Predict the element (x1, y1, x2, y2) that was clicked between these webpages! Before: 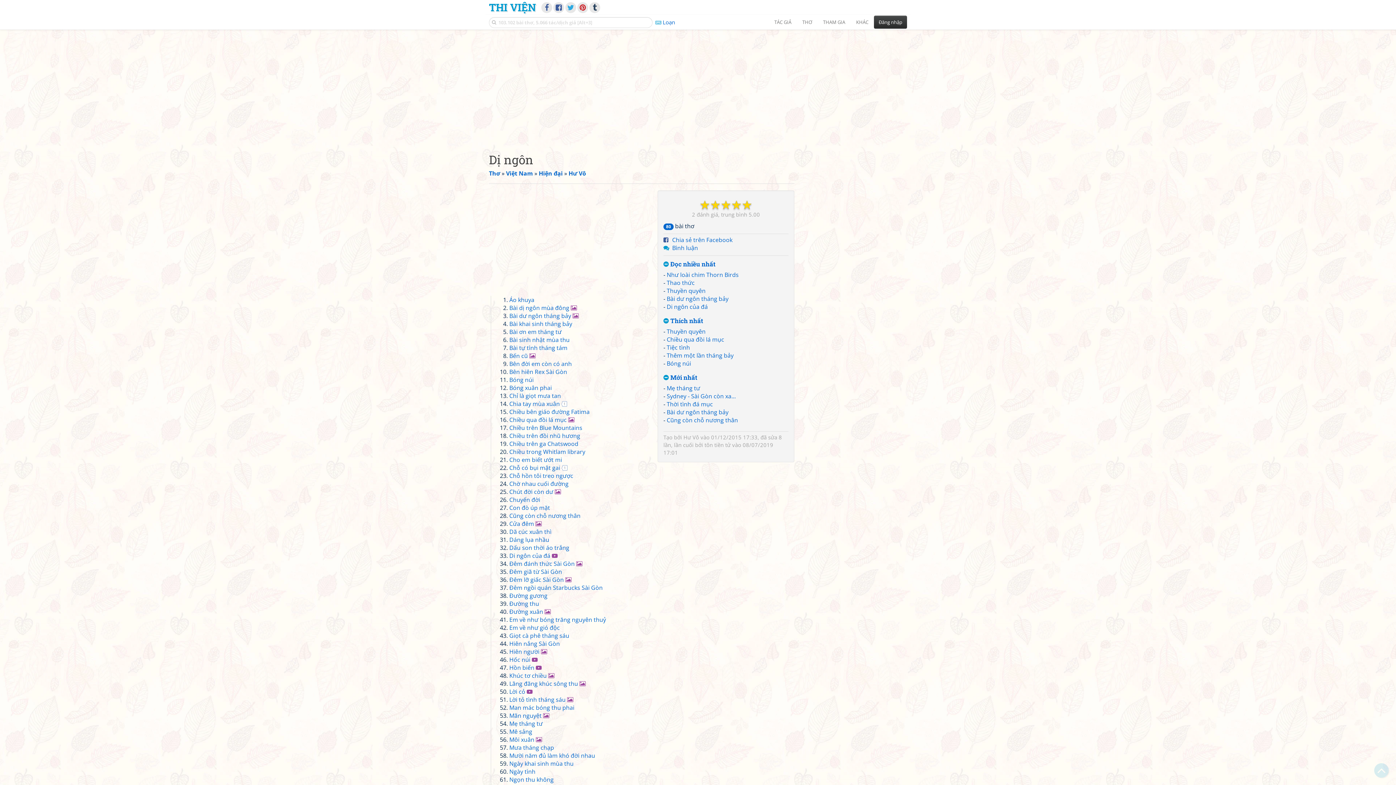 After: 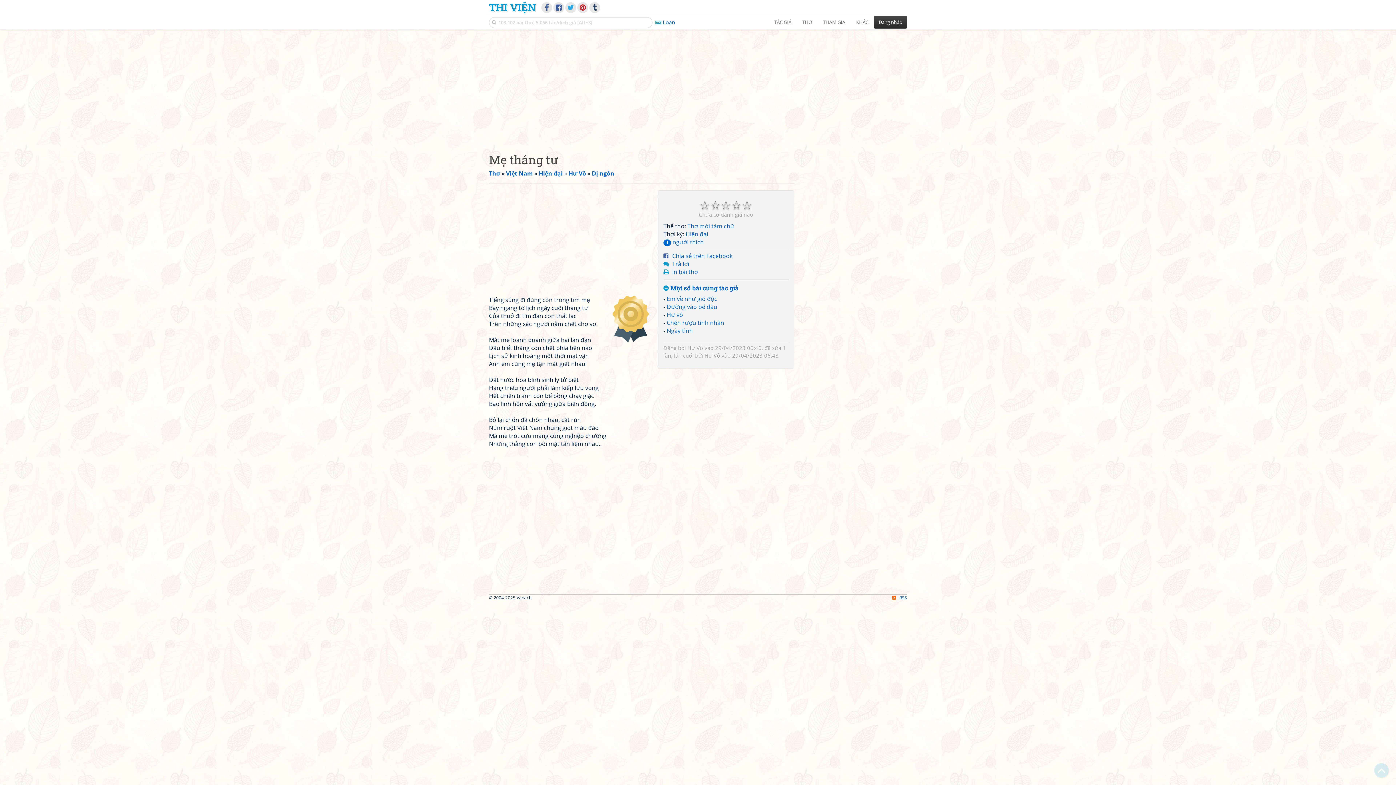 Action: bbox: (509, 720, 542, 728) label: Mẹ tháng tư